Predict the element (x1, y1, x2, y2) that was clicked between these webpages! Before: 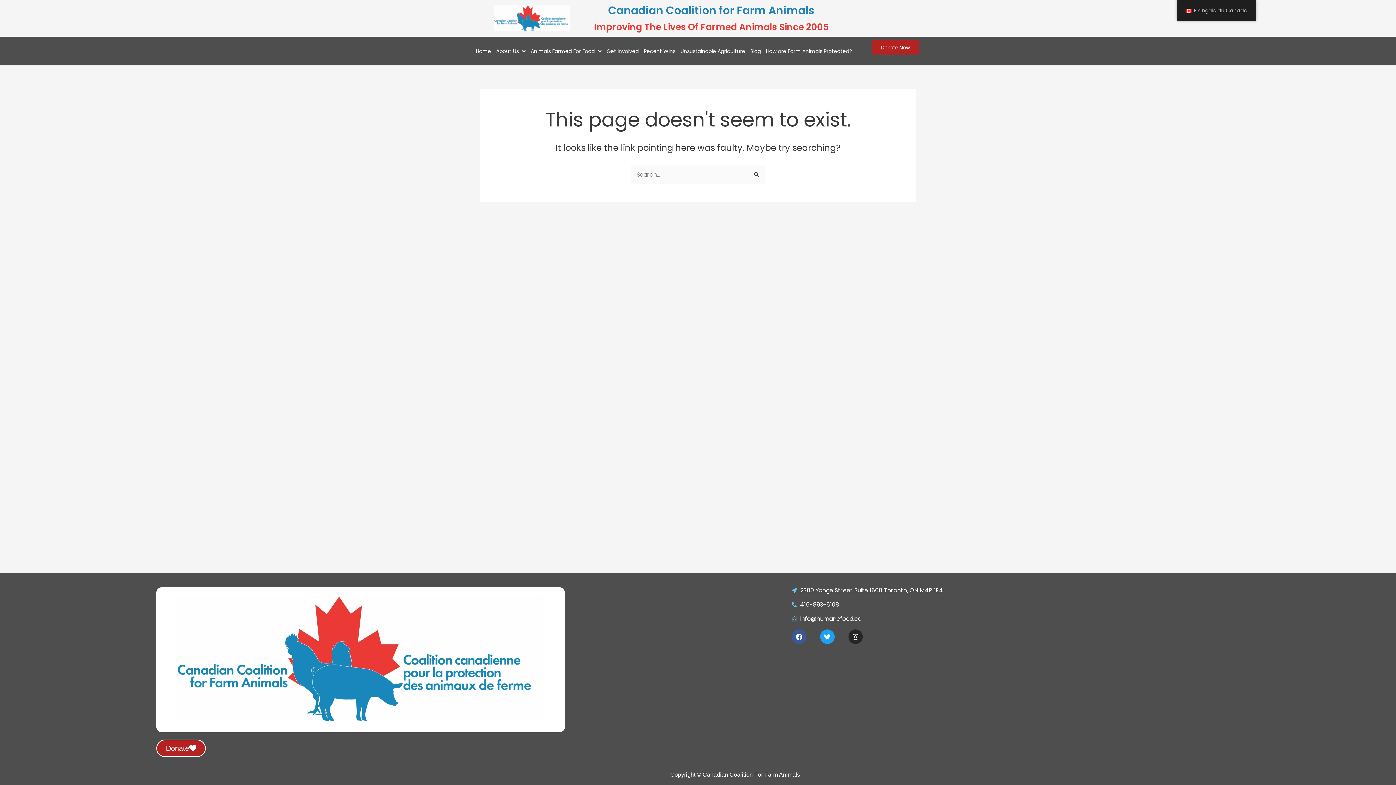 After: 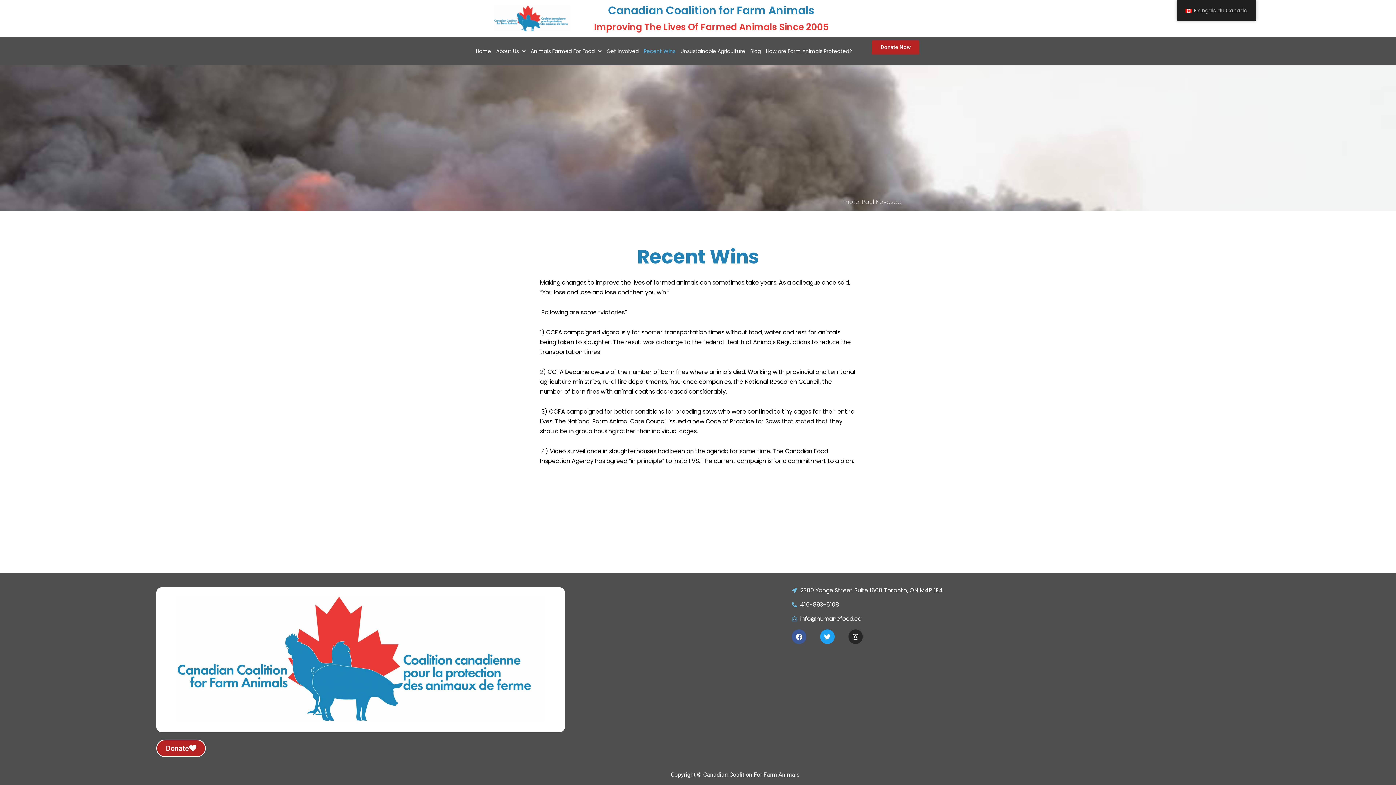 Action: label: Recent Wins bbox: (641, 43, 678, 59)